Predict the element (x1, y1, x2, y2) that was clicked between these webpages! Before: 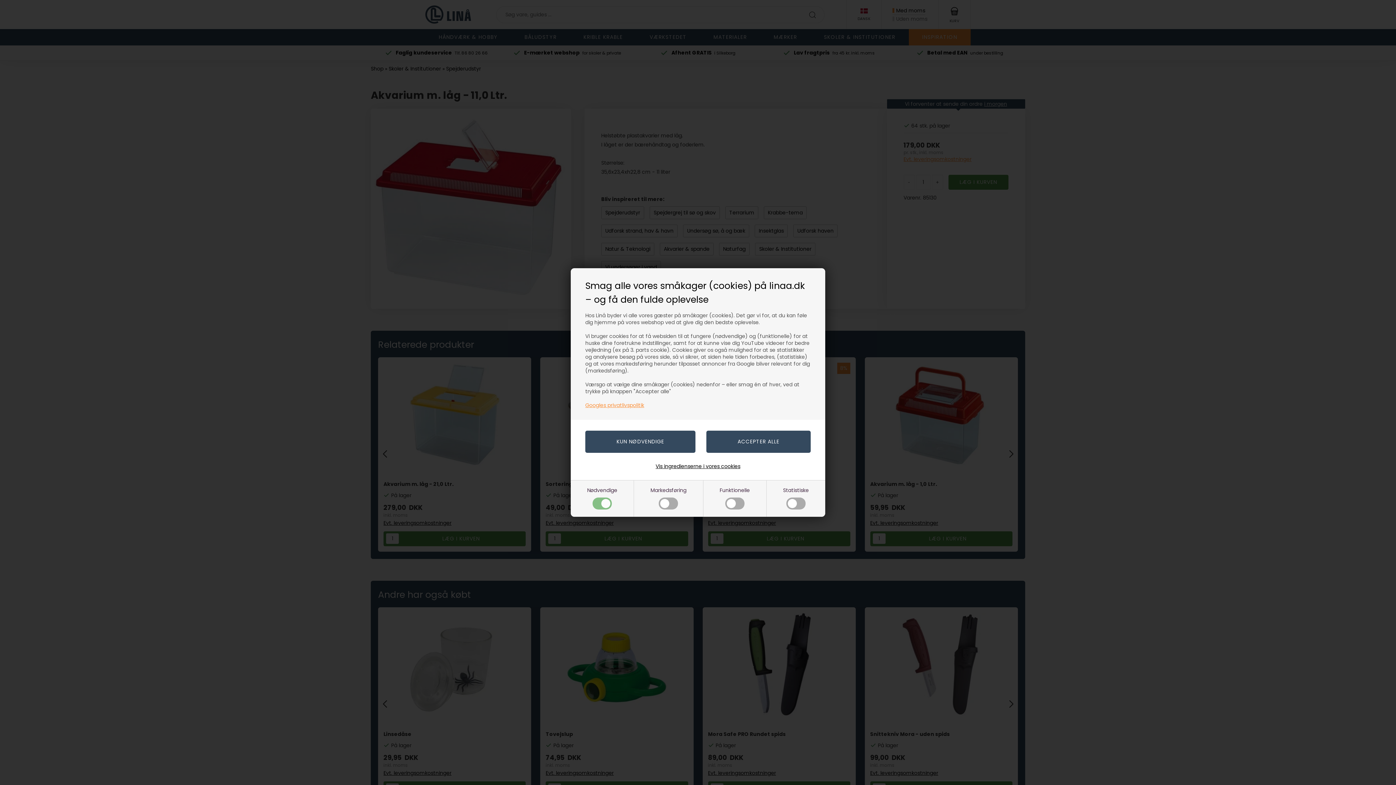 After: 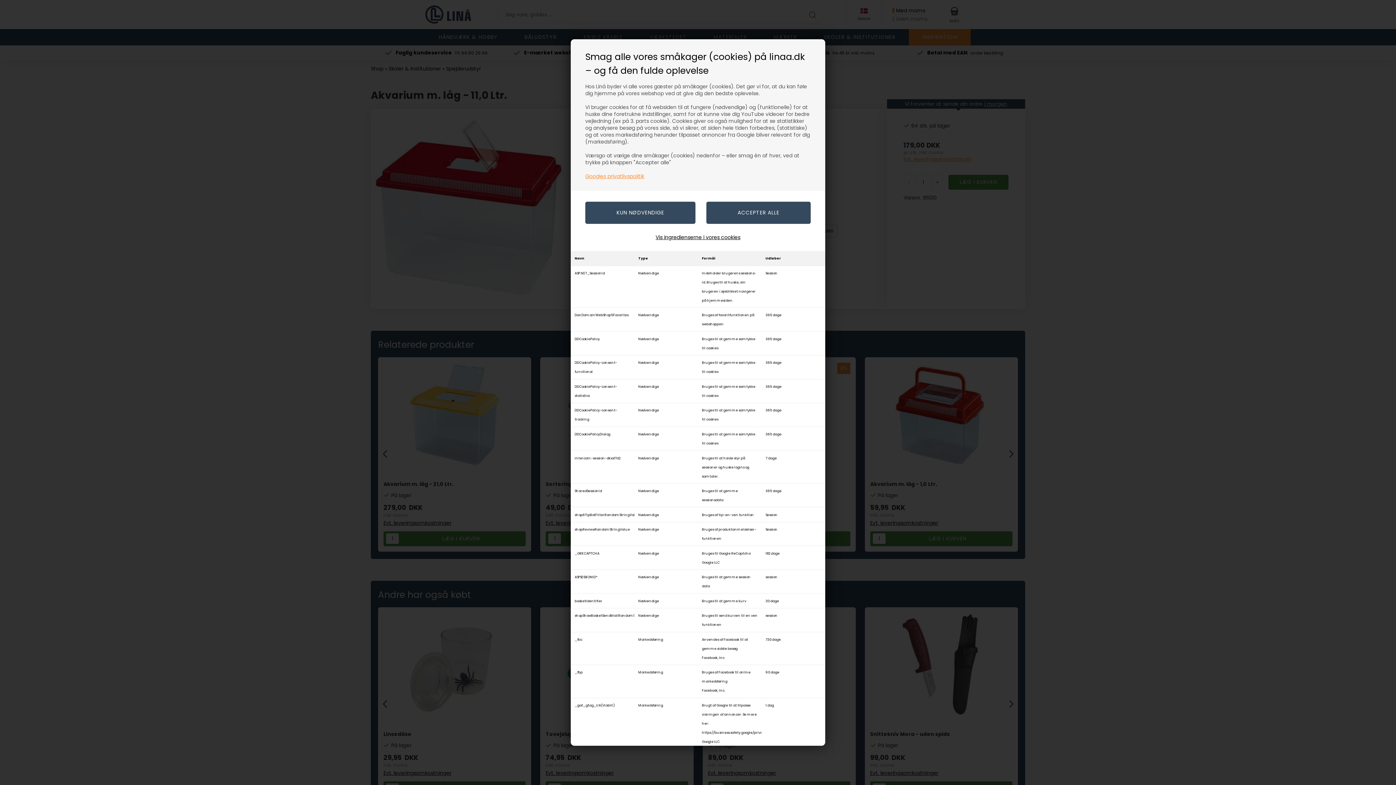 Action: label: Vis ingredienserne i vores cookies bbox: (655, 462, 740, 471)